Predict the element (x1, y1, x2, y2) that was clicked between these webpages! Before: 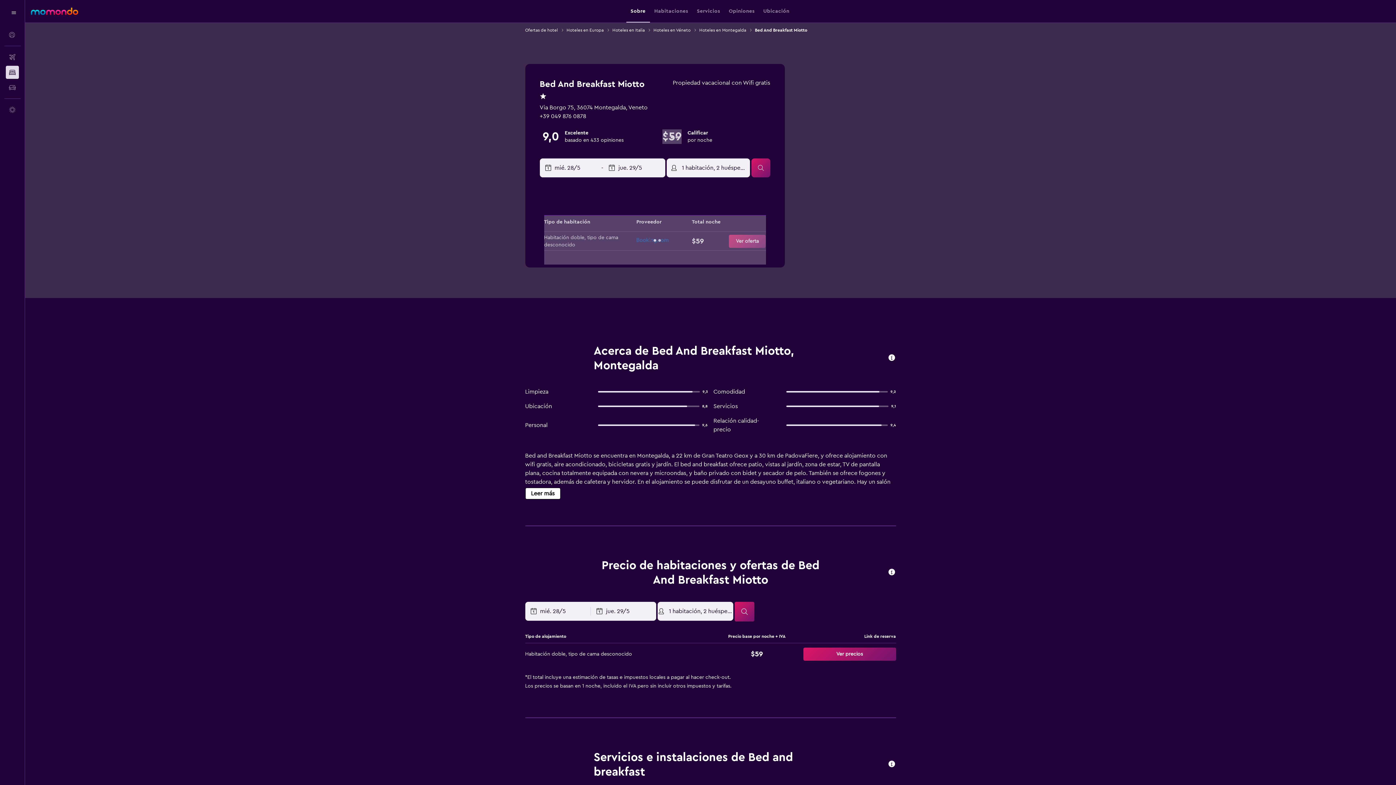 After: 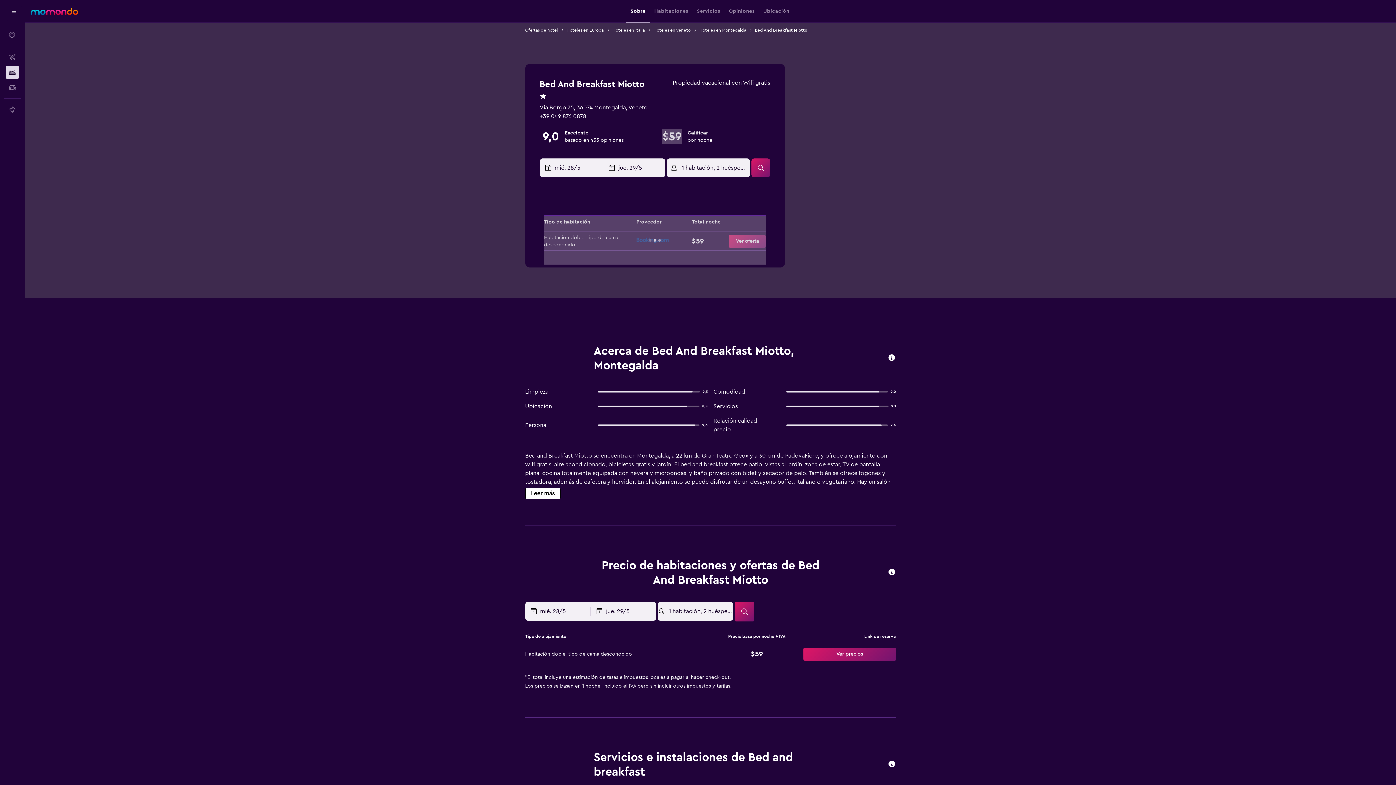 Action: label: +39 049 876 0878 bbox: (539, 113, 586, 119)